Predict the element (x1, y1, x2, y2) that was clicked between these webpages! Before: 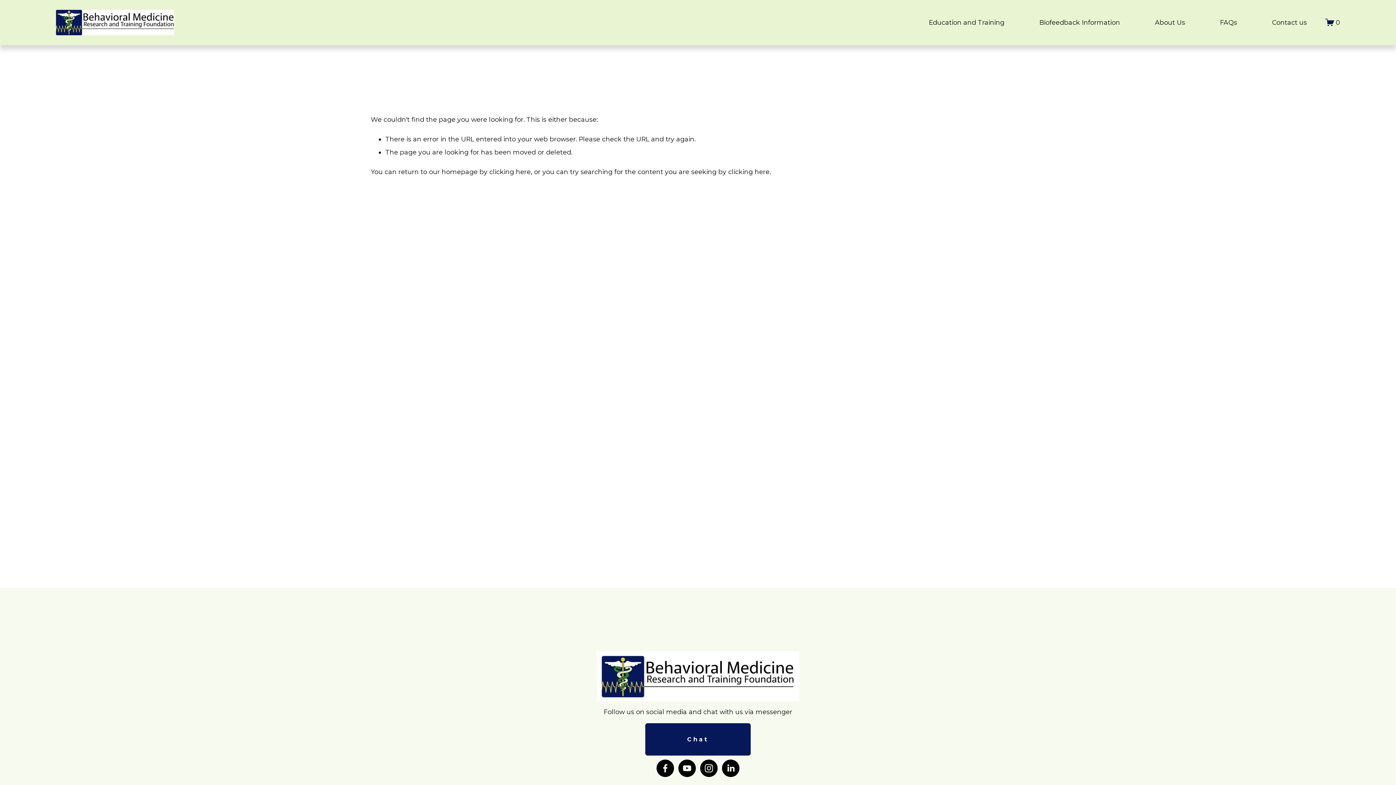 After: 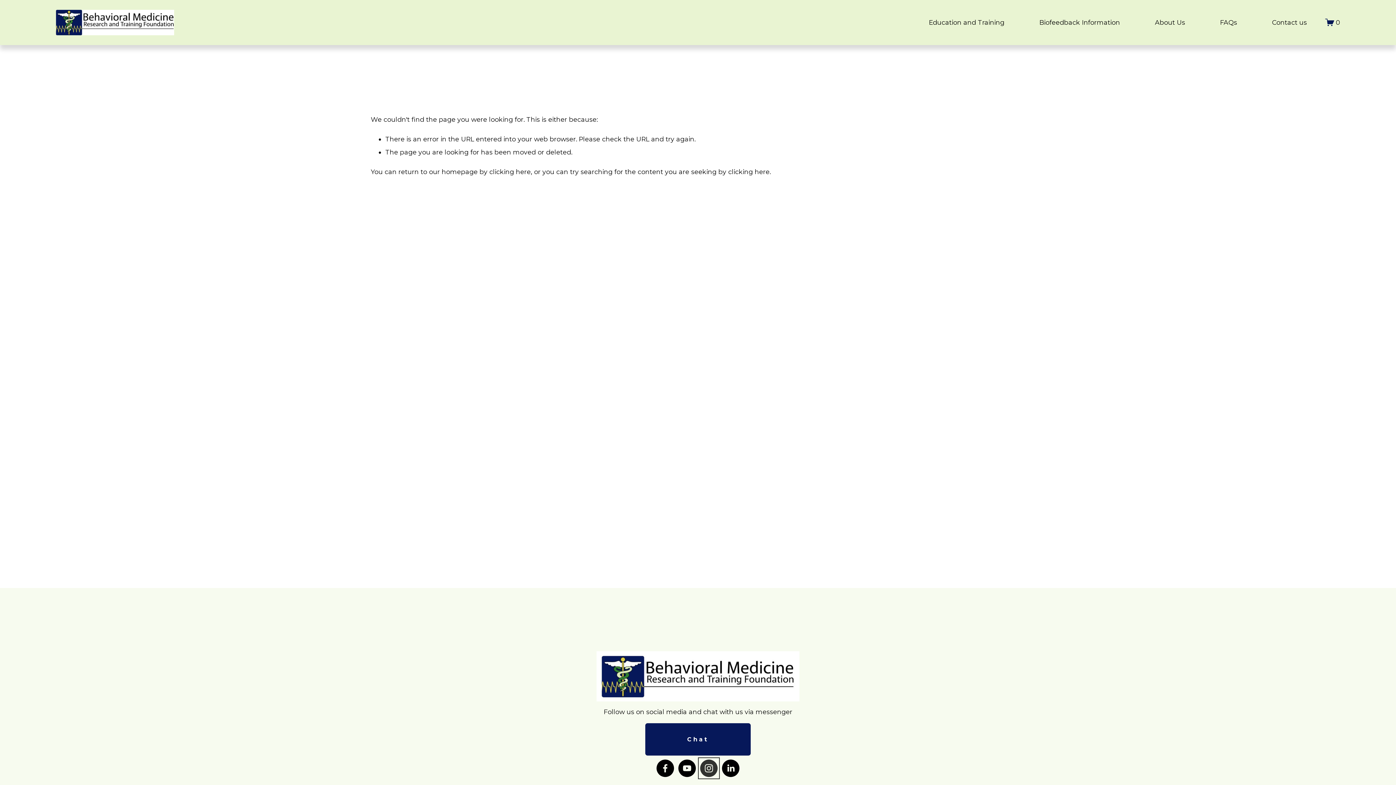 Action: bbox: (700, 759, 717, 777) label: Instagram